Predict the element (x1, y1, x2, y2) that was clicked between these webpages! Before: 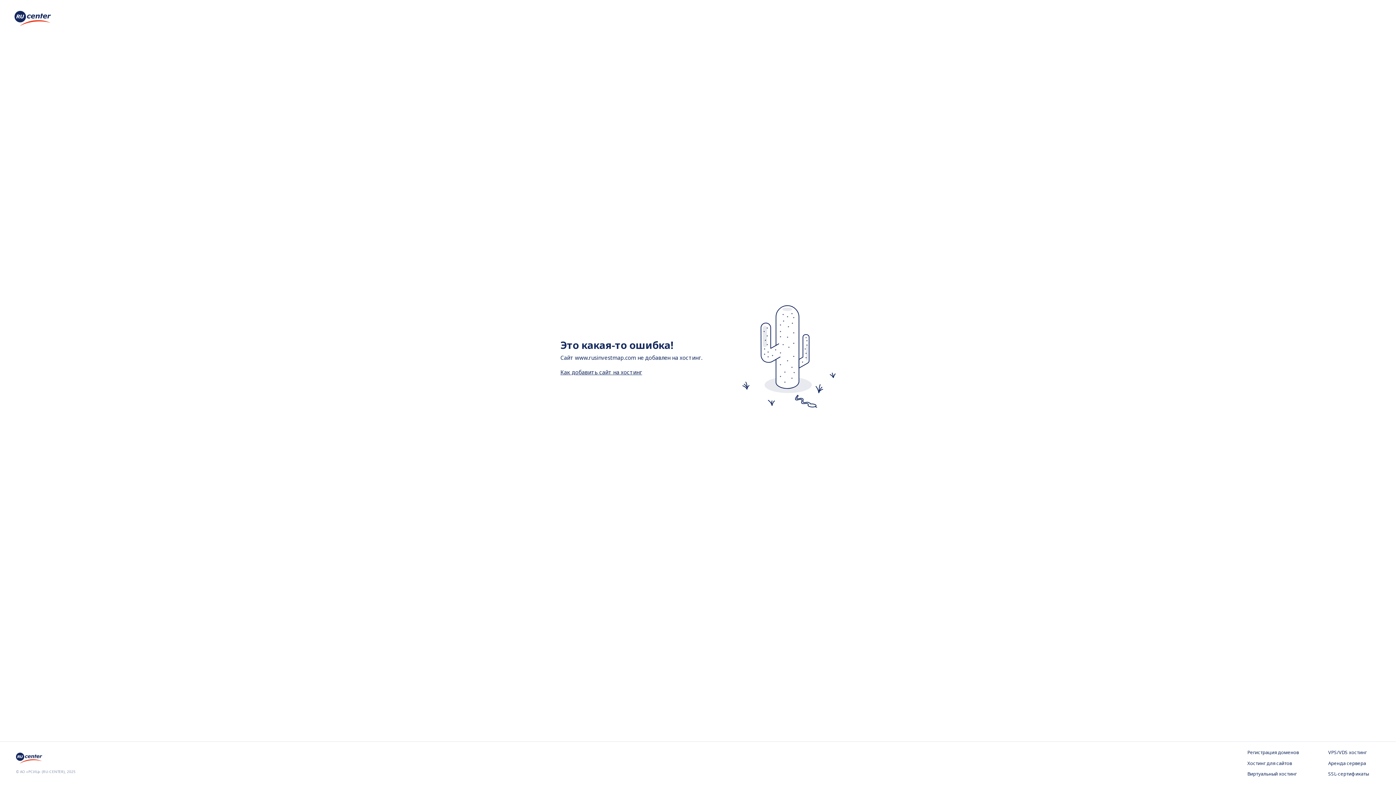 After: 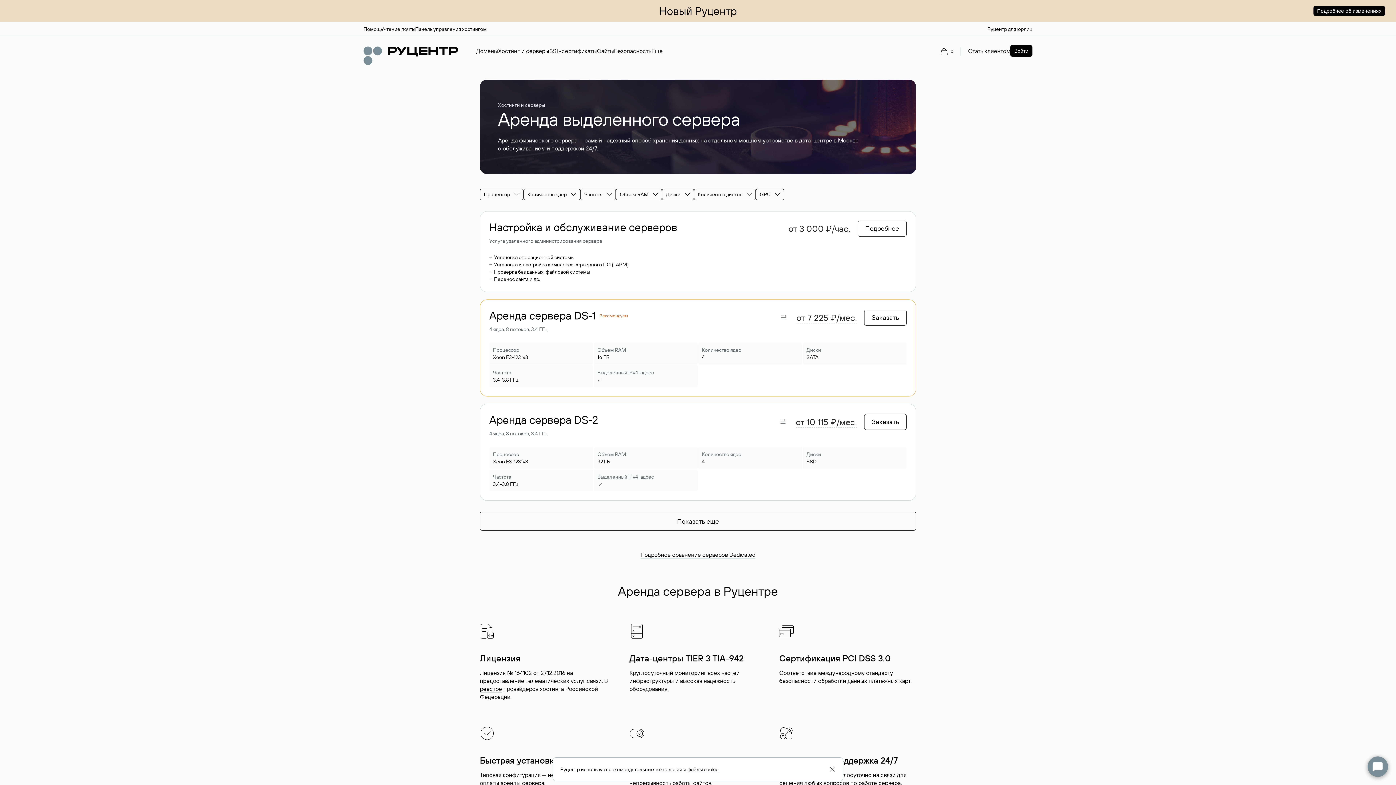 Action: label: Аренда сервера bbox: (1328, 760, 1380, 767)